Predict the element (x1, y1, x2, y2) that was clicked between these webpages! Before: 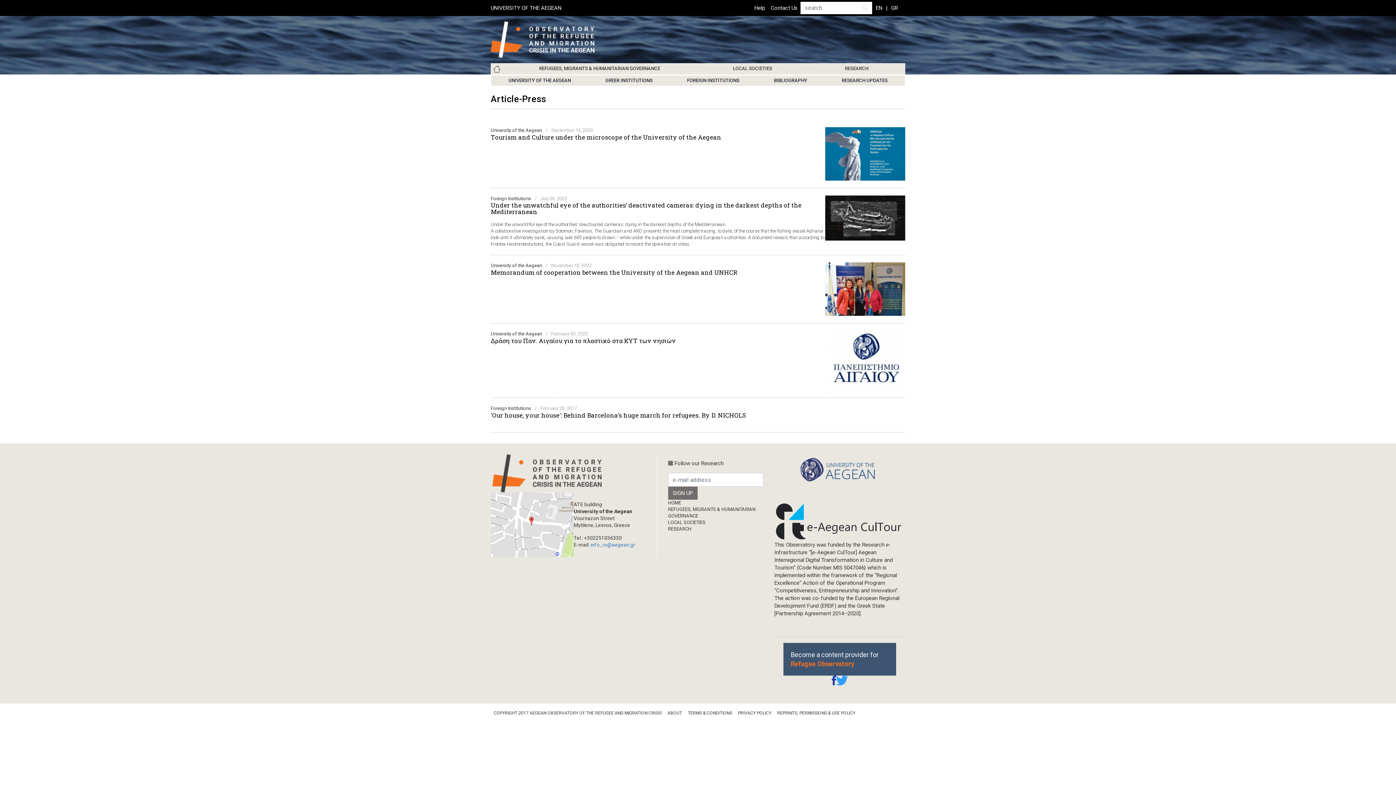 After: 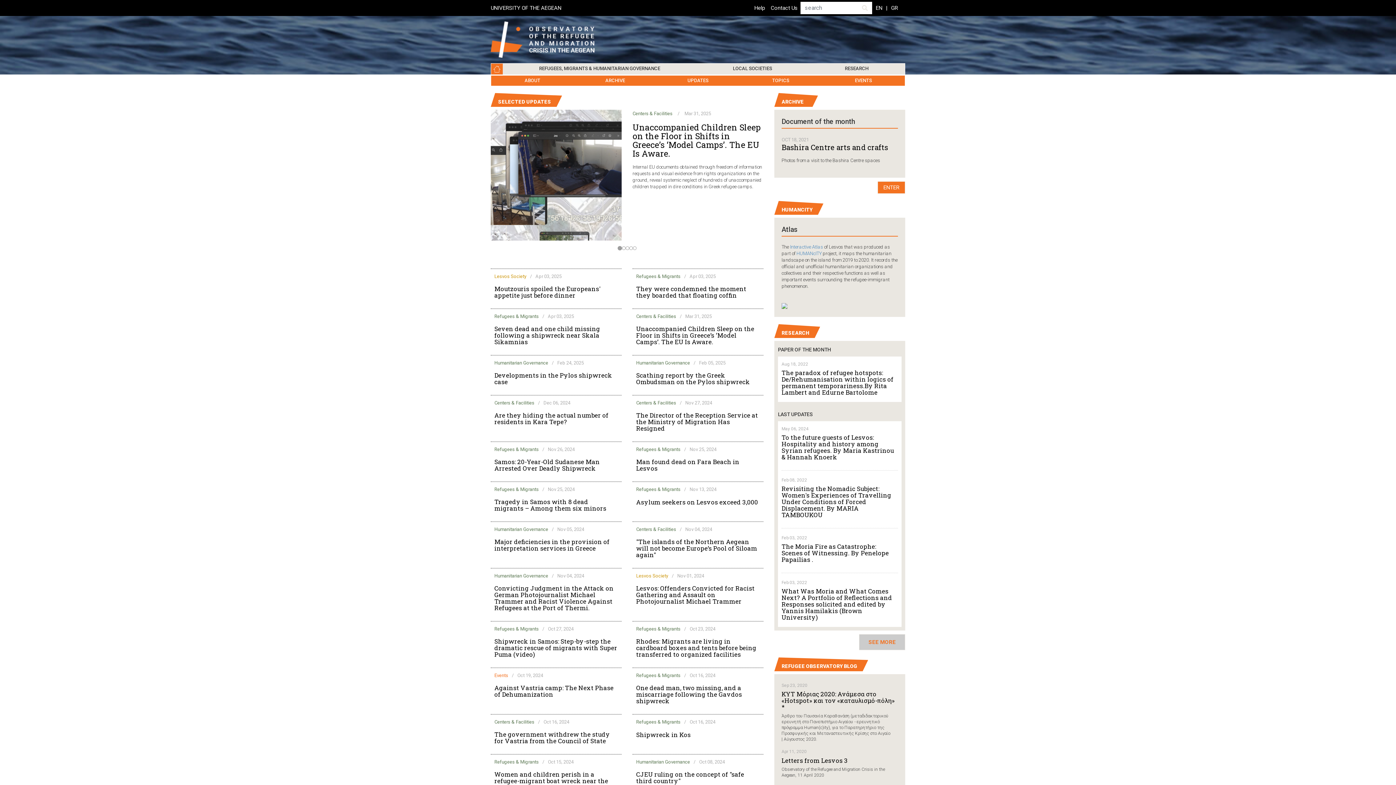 Action: bbox: (490, 21, 606, 57)